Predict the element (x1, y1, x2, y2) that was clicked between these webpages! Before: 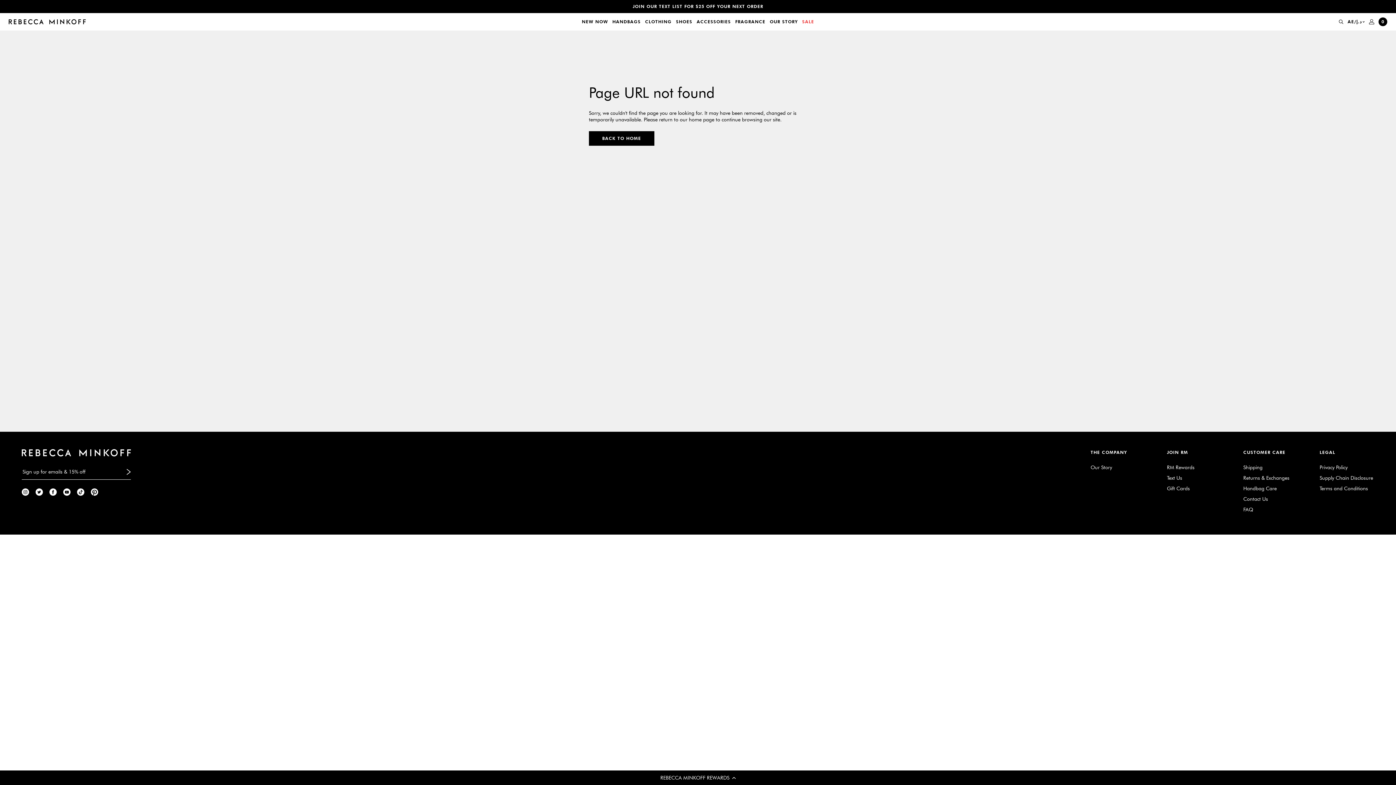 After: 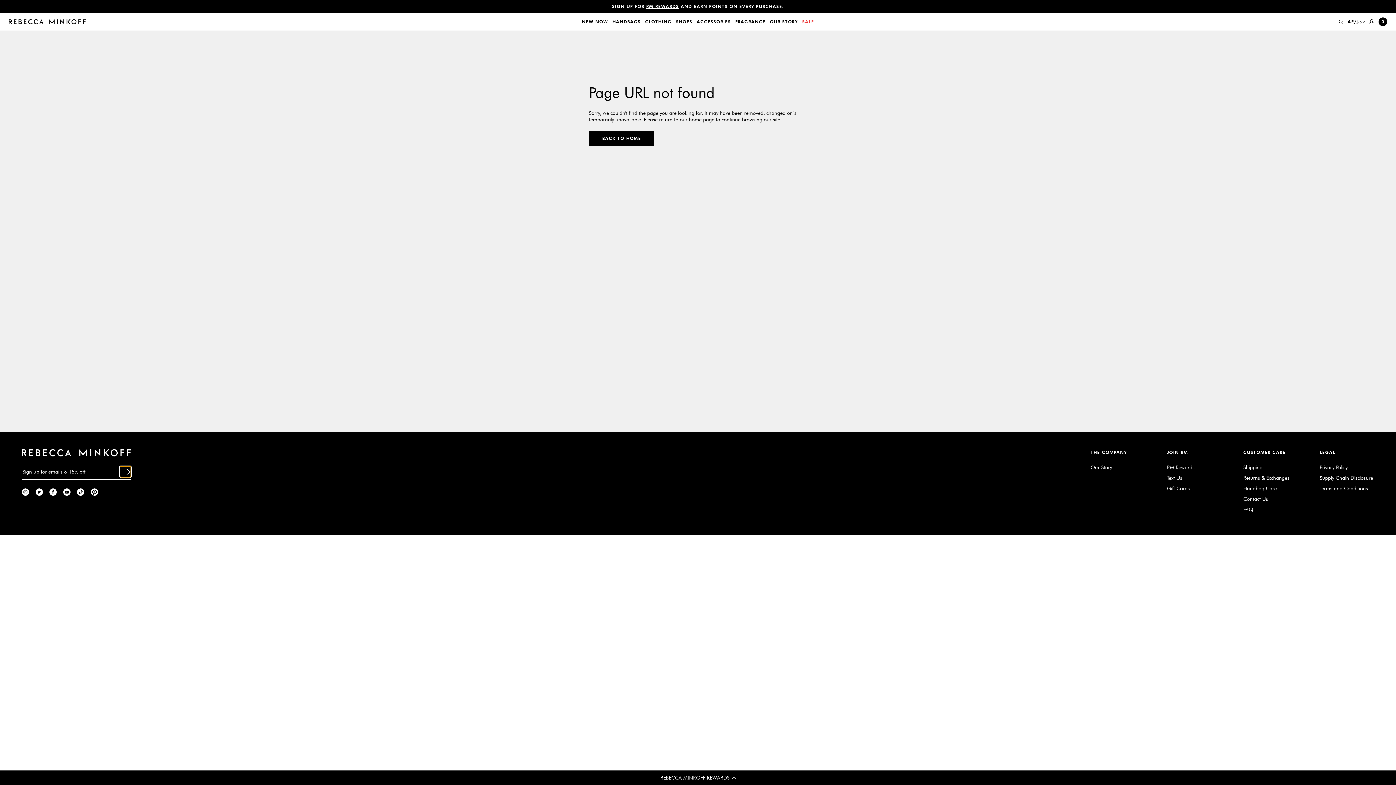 Action: label: Submit email bbox: (120, 466, 130, 477)